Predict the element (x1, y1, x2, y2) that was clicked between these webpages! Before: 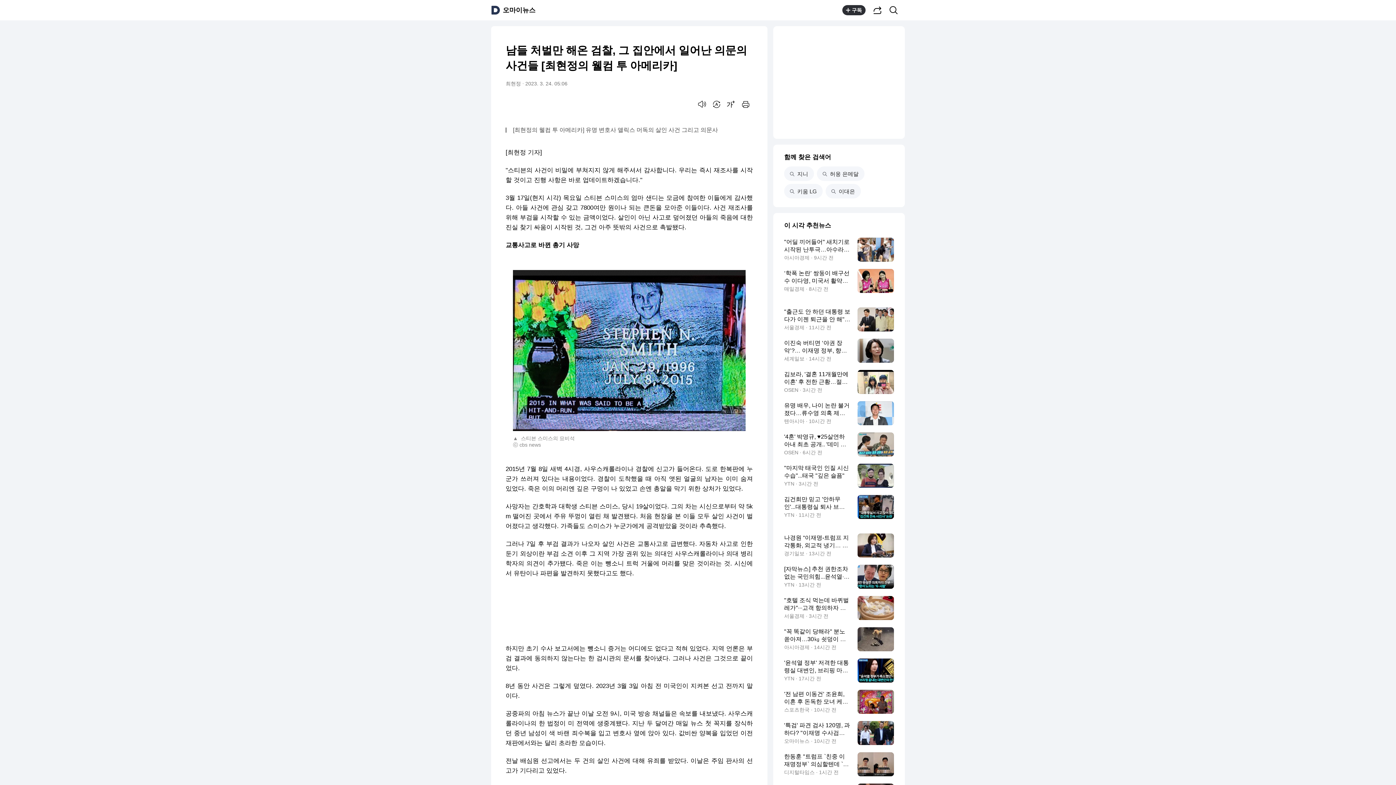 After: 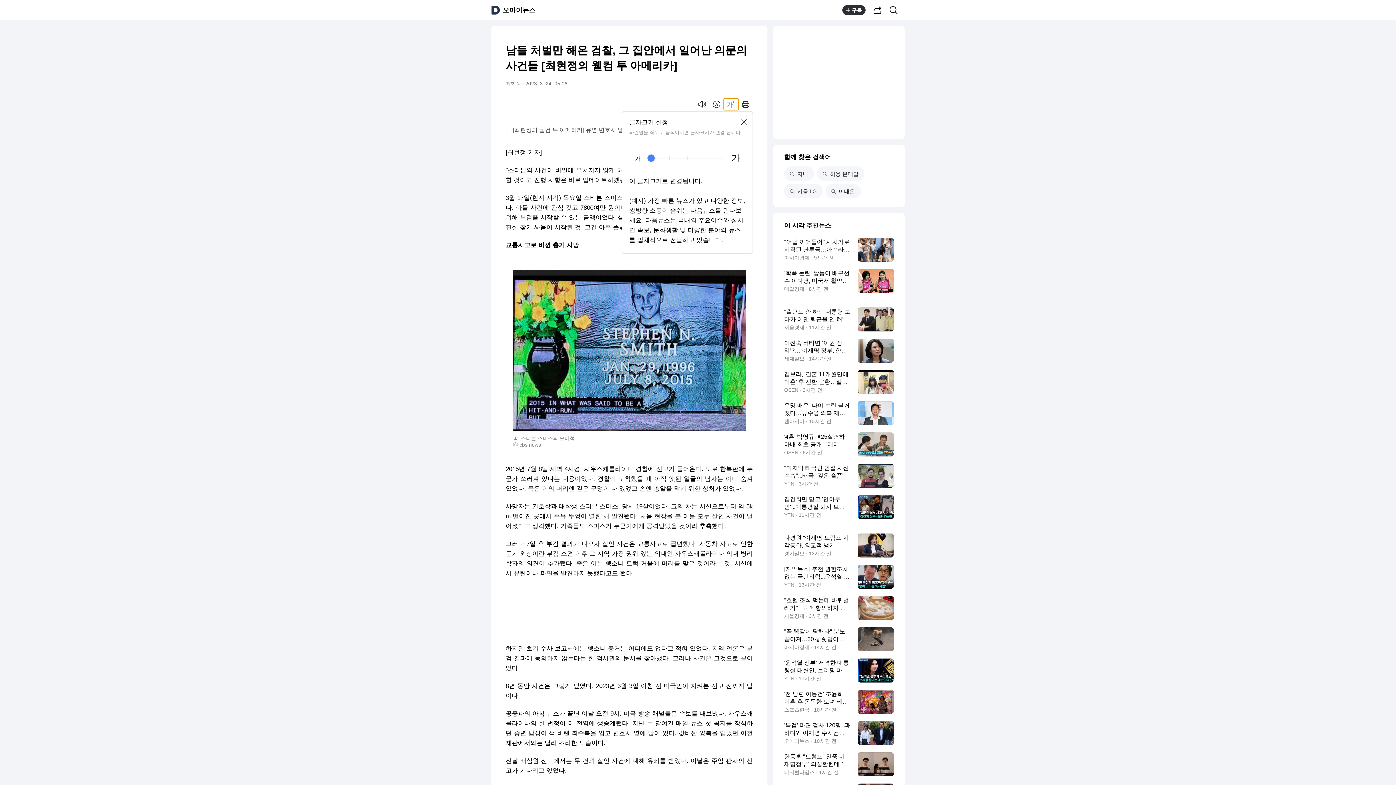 Action: bbox: (724, 98, 738, 110) label: 글씨크기 조절하기